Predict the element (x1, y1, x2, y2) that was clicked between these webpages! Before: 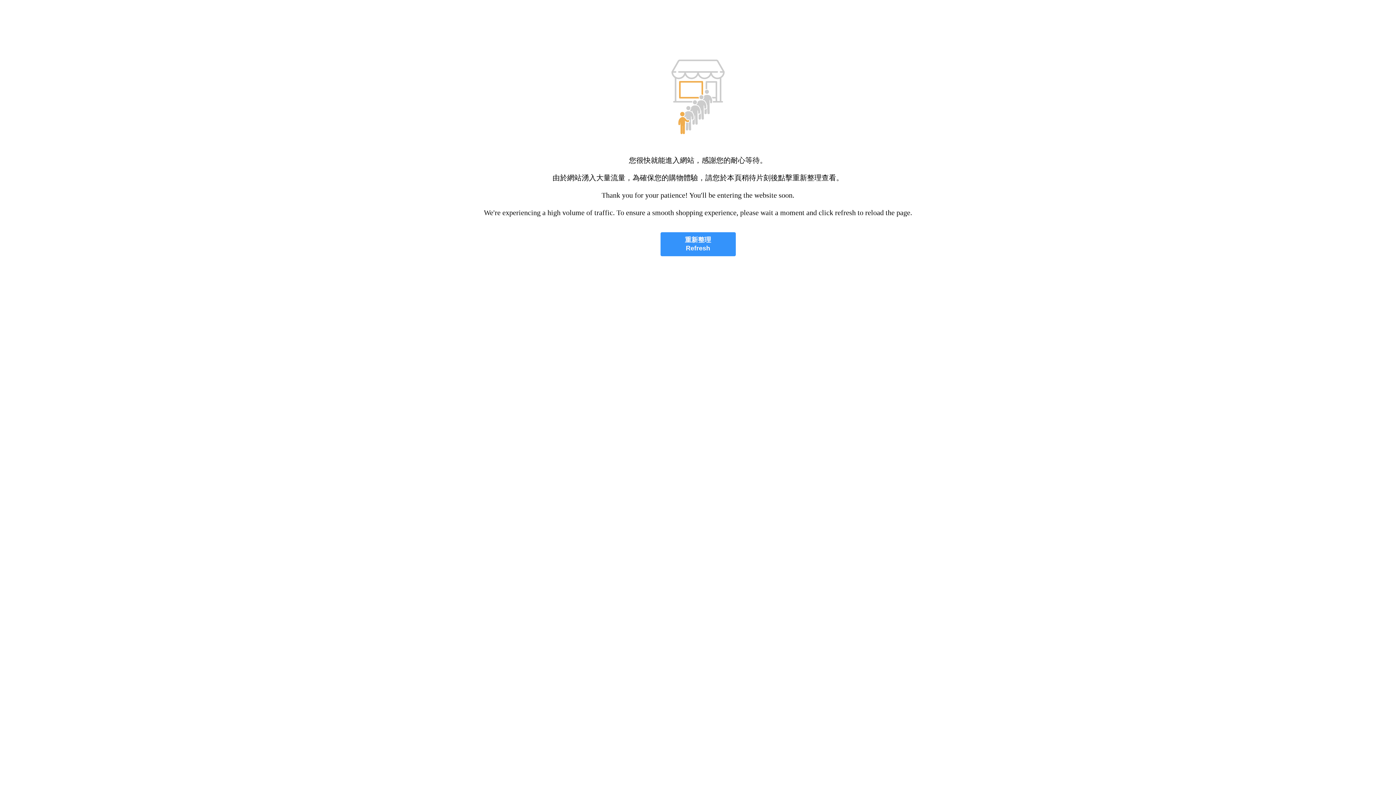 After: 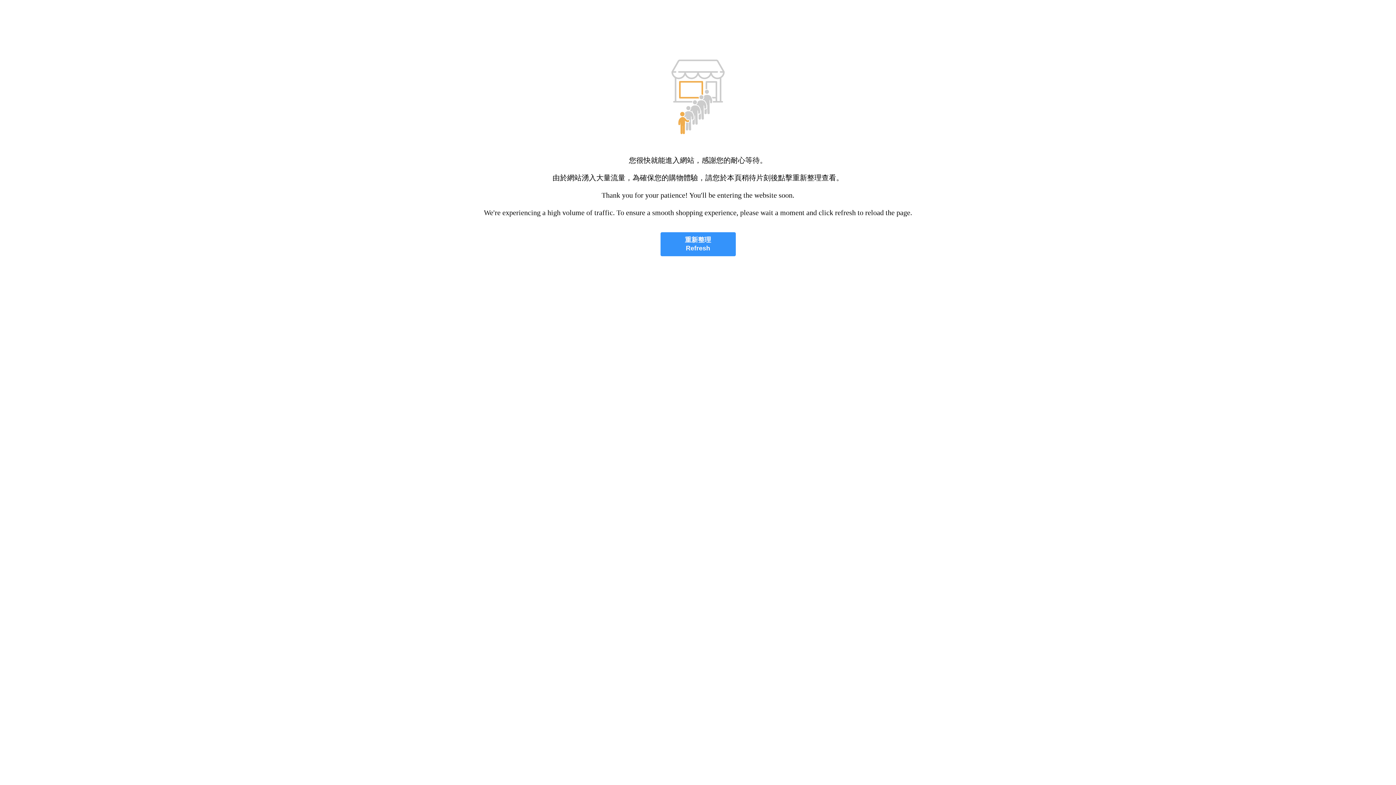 Action: bbox: (660, 232, 735, 256) label: 重新整理
Refresh